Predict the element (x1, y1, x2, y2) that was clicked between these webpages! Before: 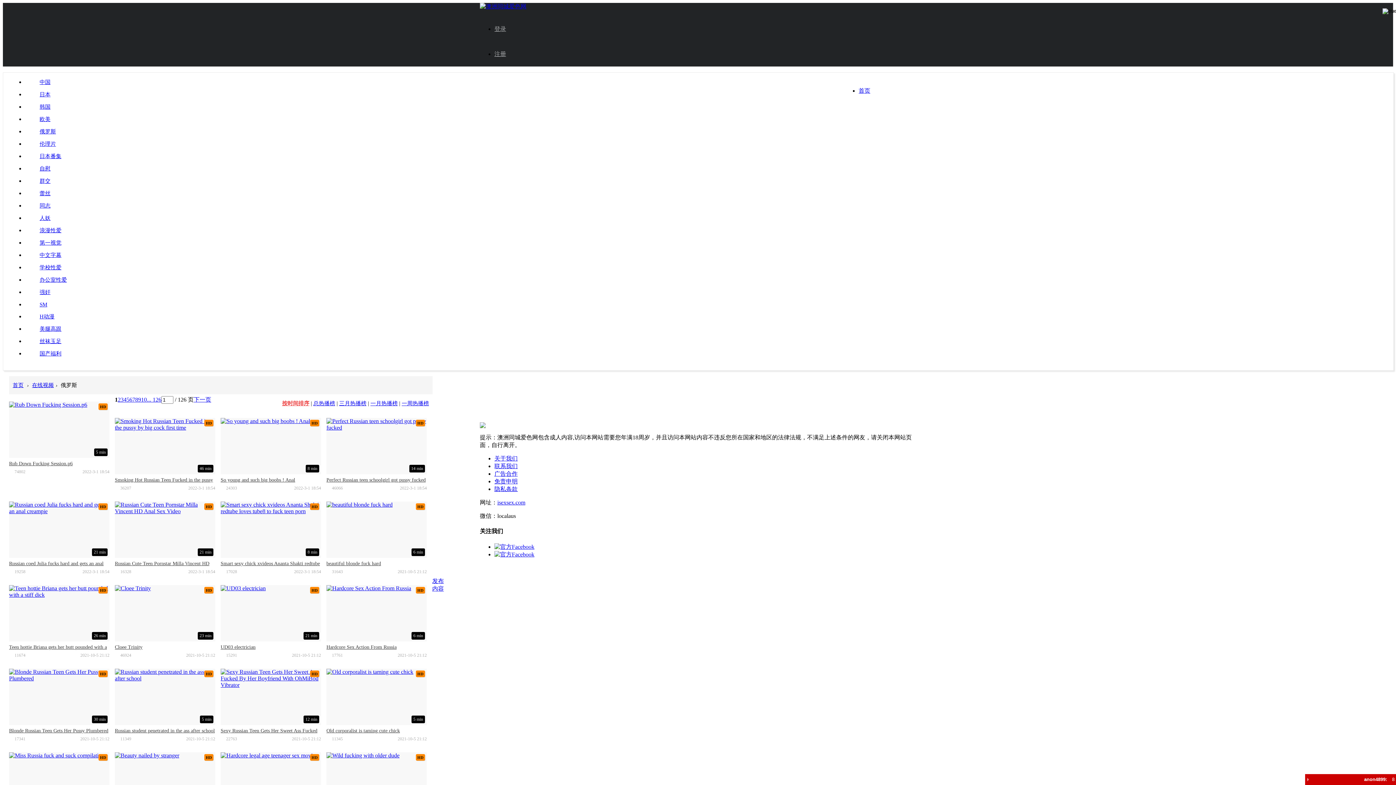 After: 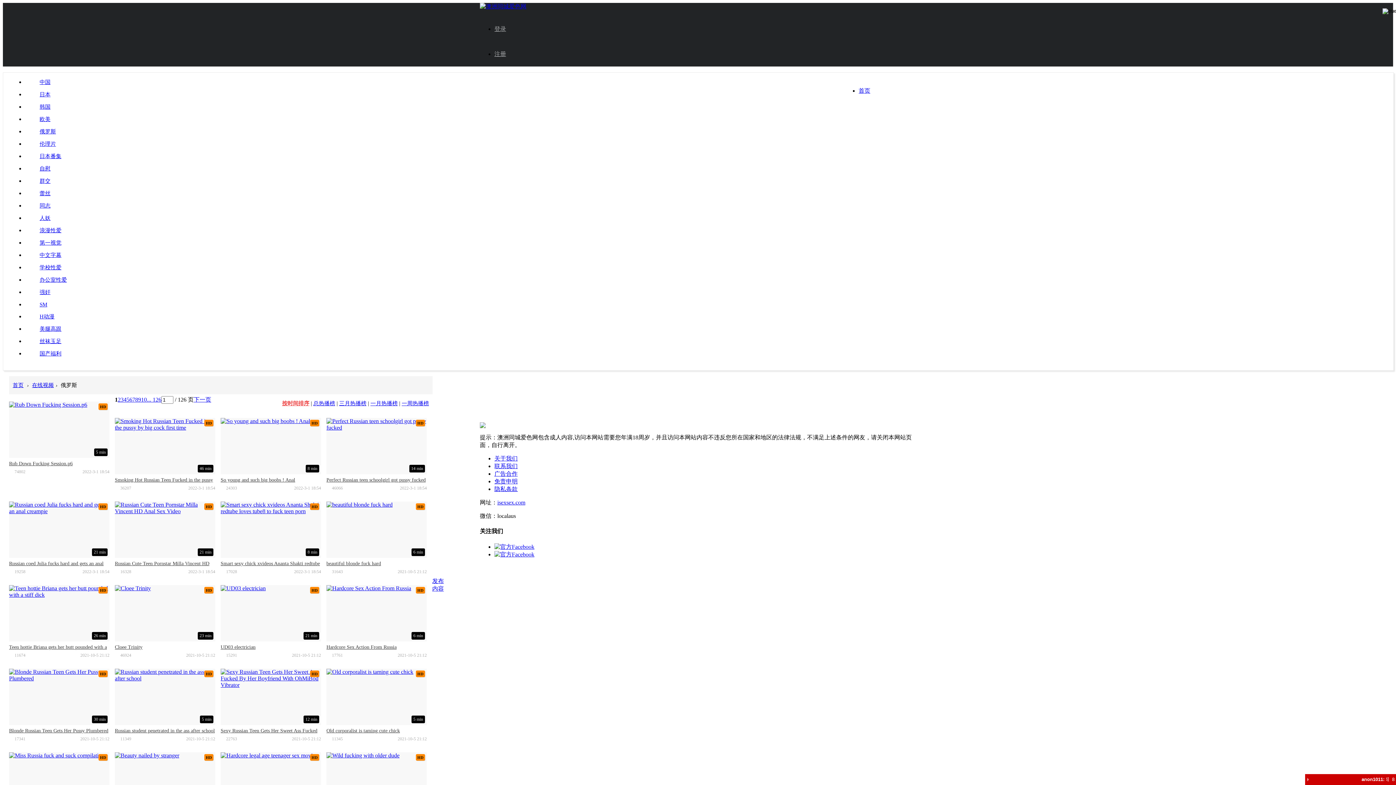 Action: bbox: (9, 461, 72, 466) label: Rub Down Fucking Session.p6